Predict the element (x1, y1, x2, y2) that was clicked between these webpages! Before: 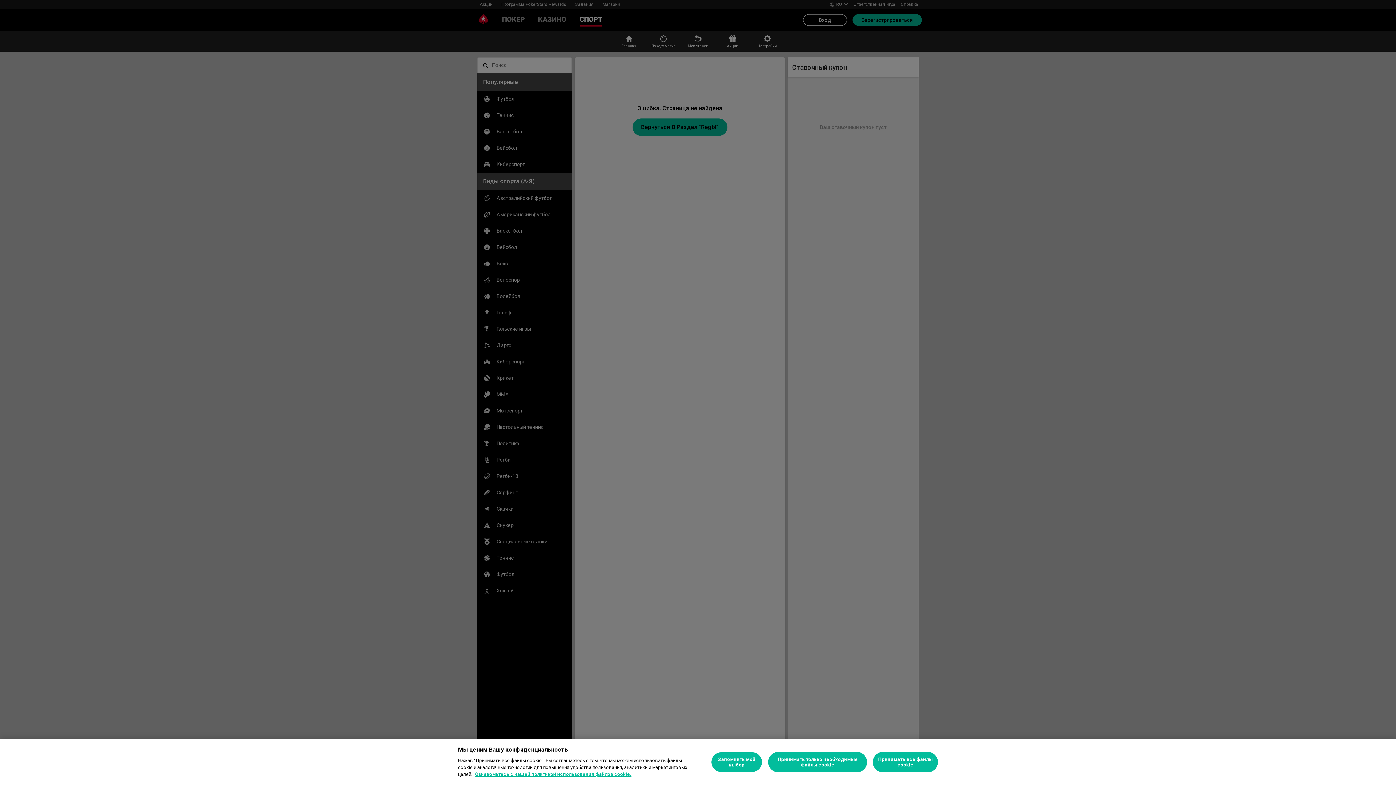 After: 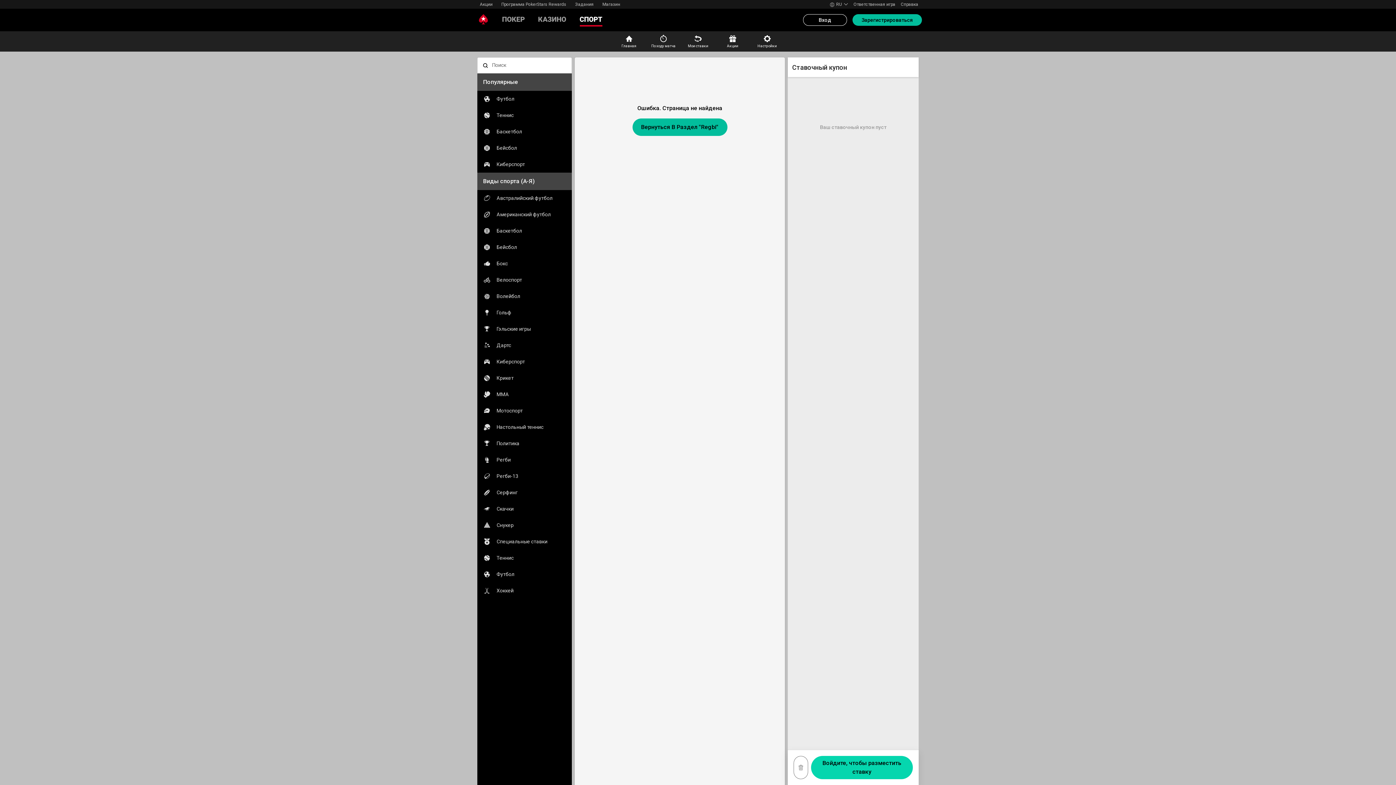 Action: label: Принимать только необходимые файлы cookie bbox: (768, 752, 867, 772)